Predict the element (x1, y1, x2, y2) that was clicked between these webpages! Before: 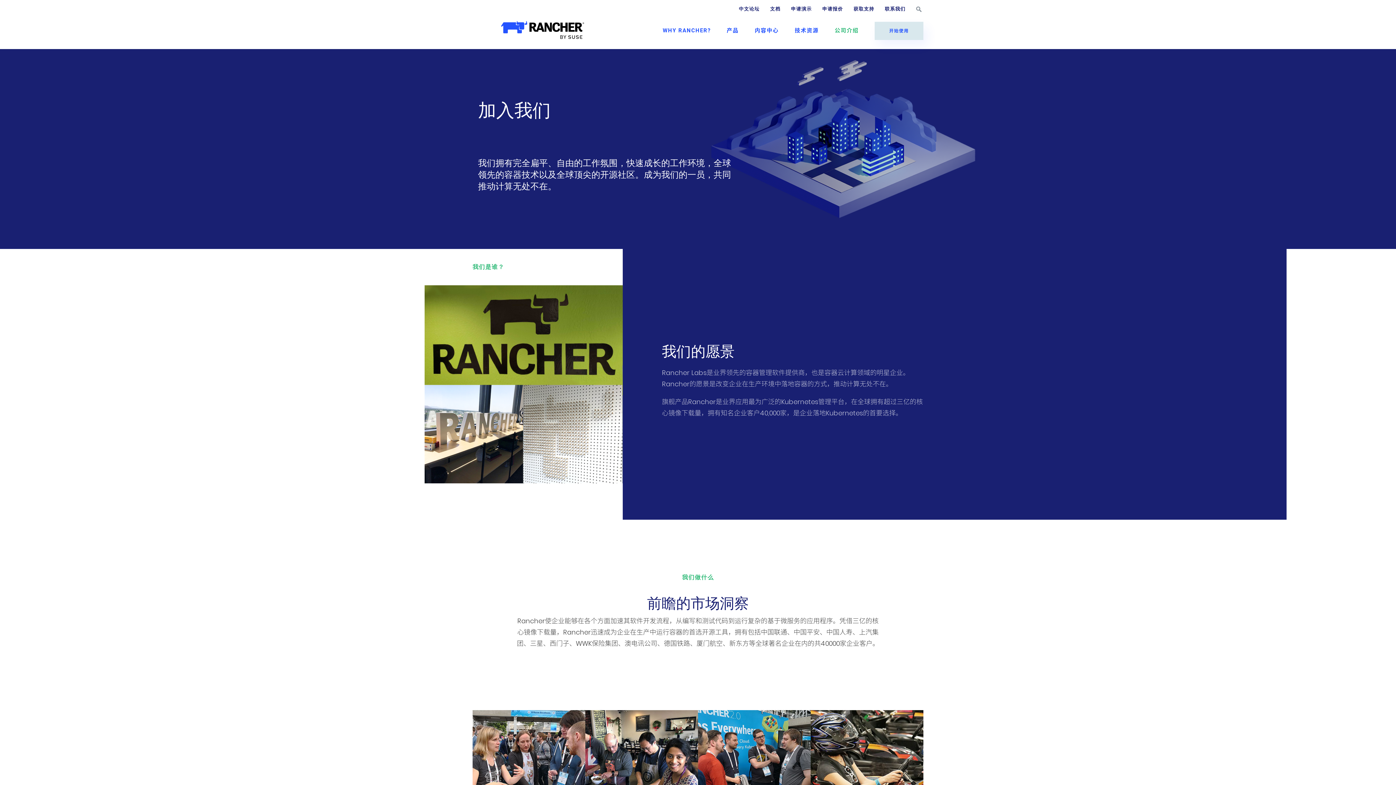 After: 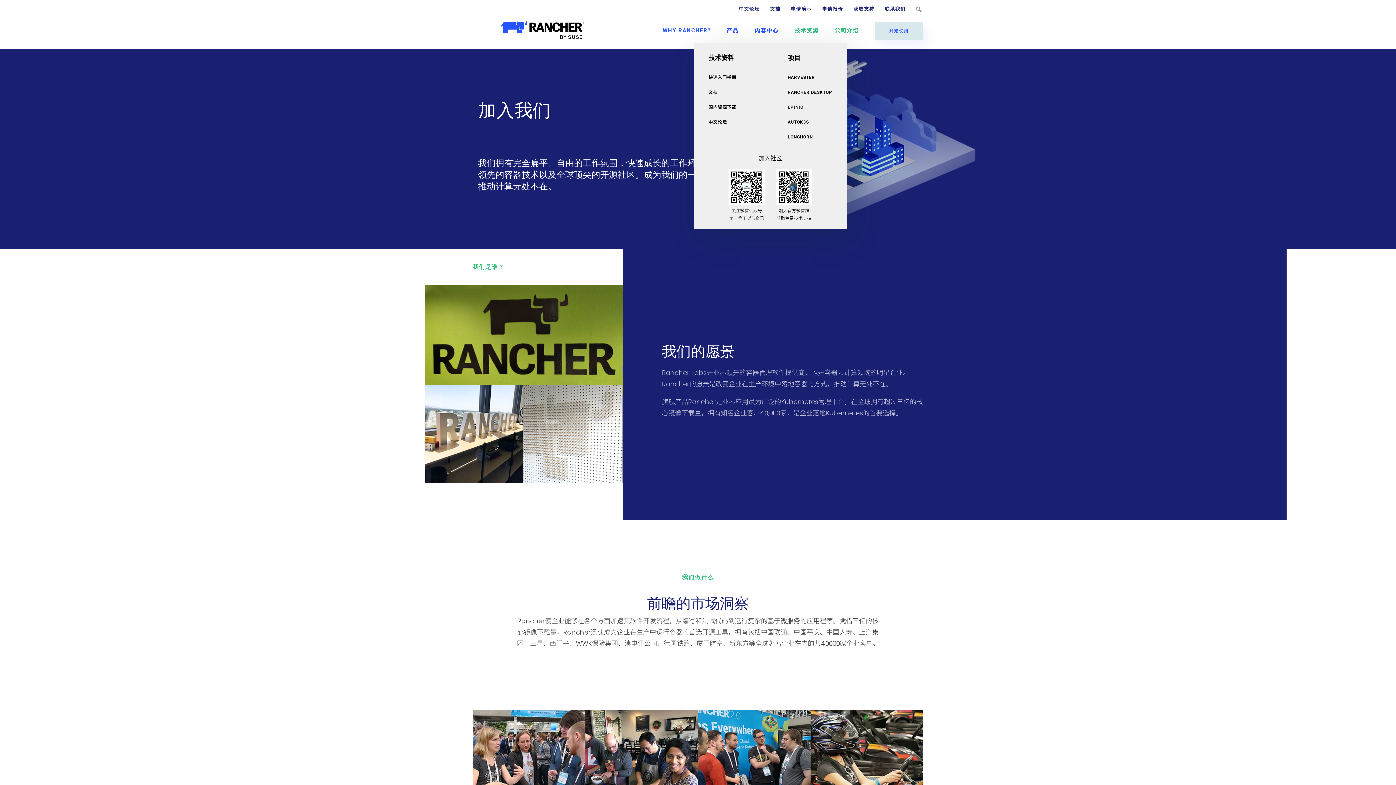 Action: label: 技术资源 bbox: (787, 21, 826, 39)